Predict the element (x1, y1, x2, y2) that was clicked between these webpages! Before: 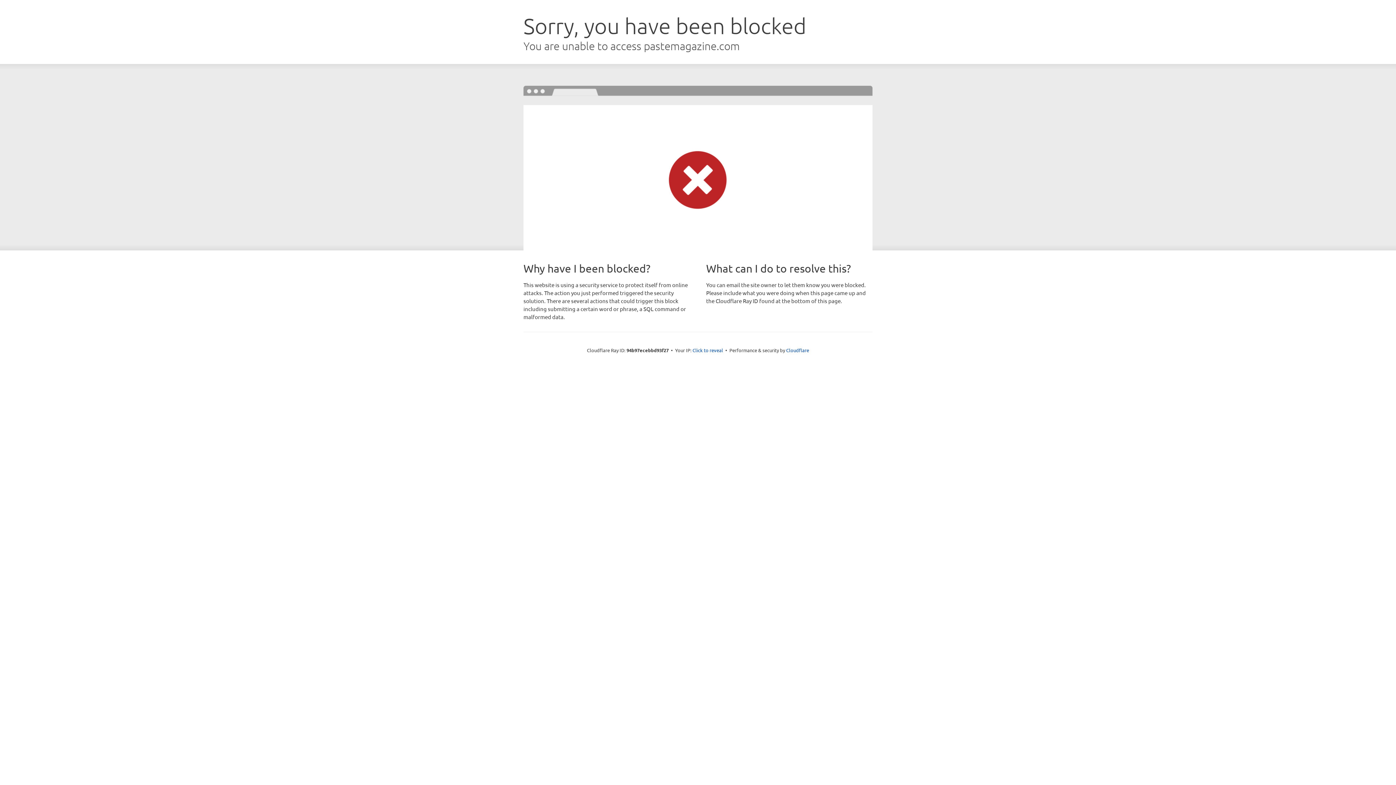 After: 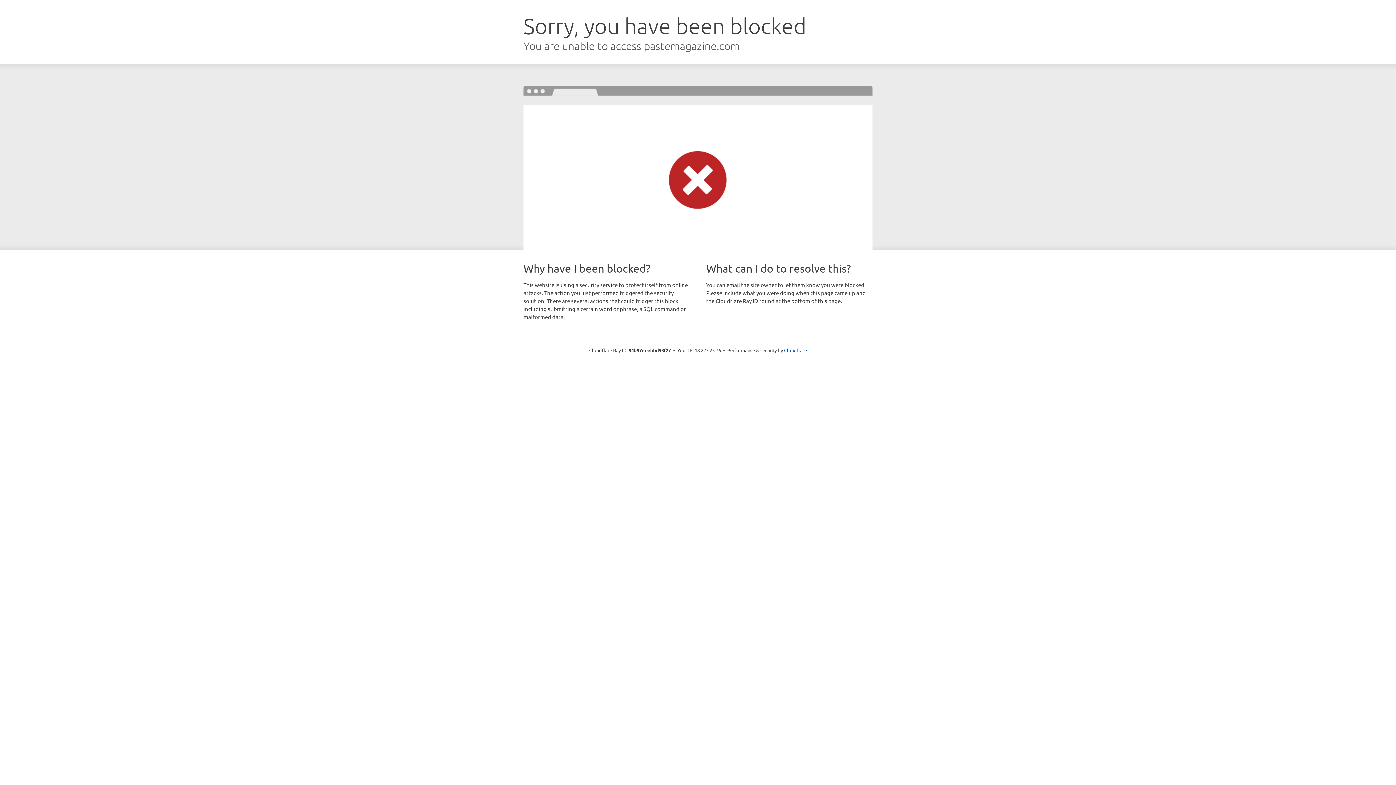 Action: bbox: (692, 346, 723, 353) label: Click to reveal